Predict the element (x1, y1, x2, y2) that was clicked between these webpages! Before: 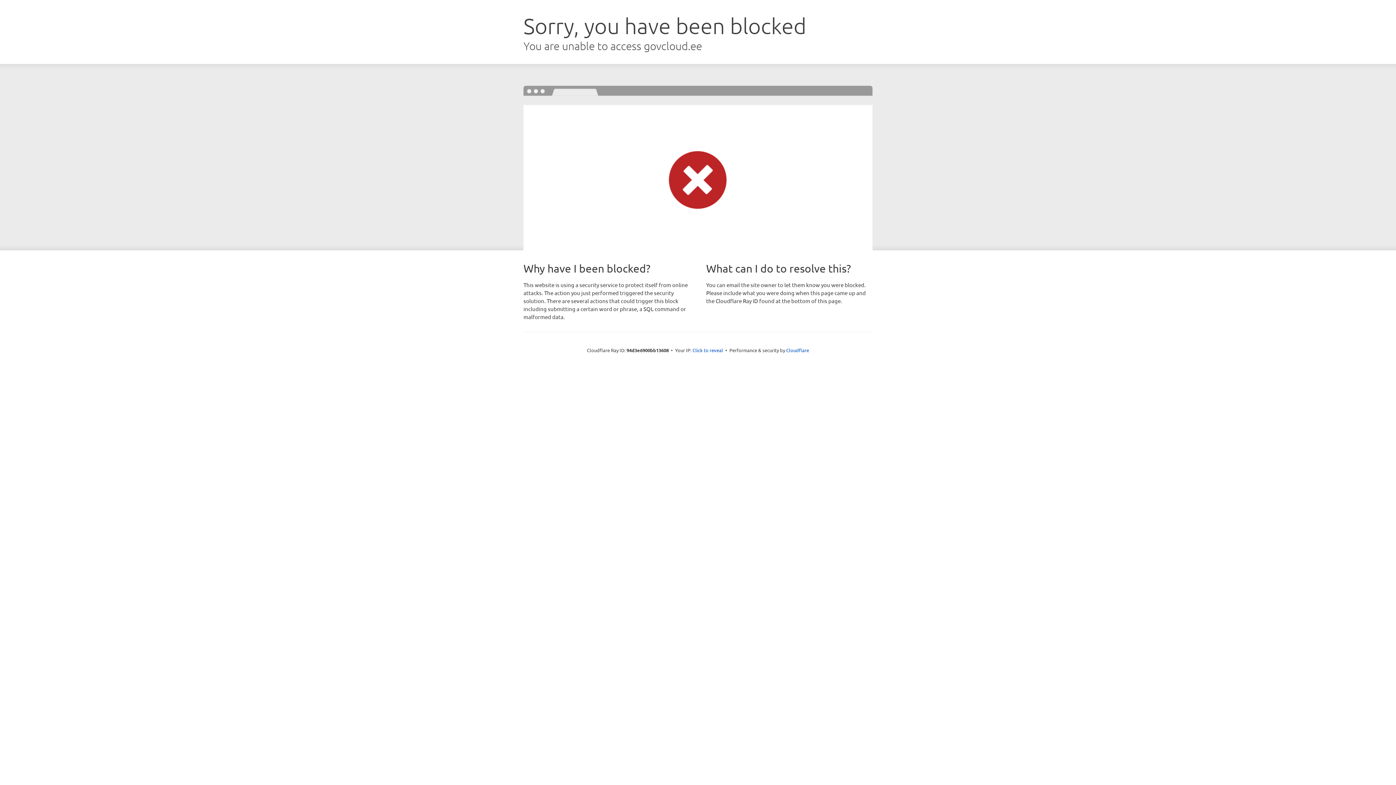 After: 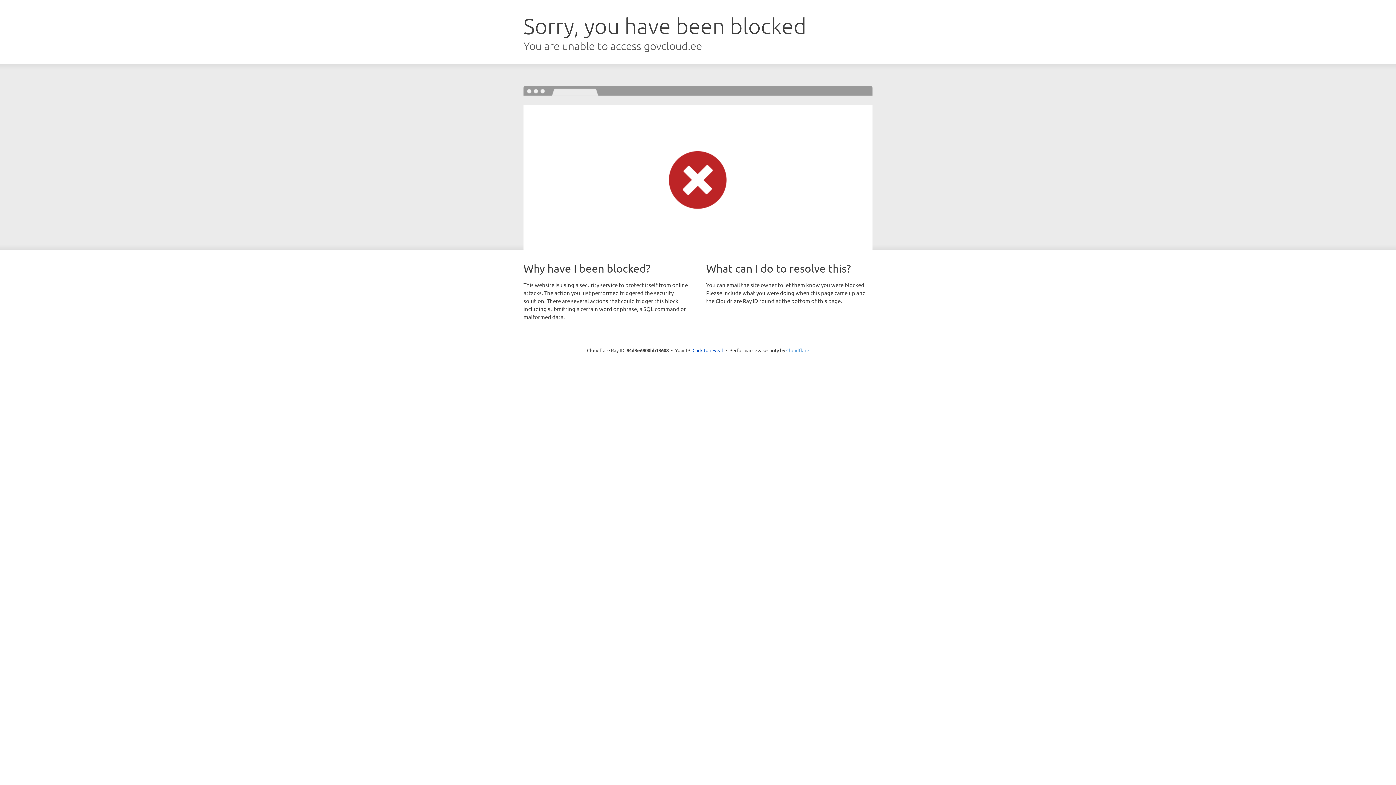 Action: bbox: (786, 347, 809, 353) label: Cloudflare